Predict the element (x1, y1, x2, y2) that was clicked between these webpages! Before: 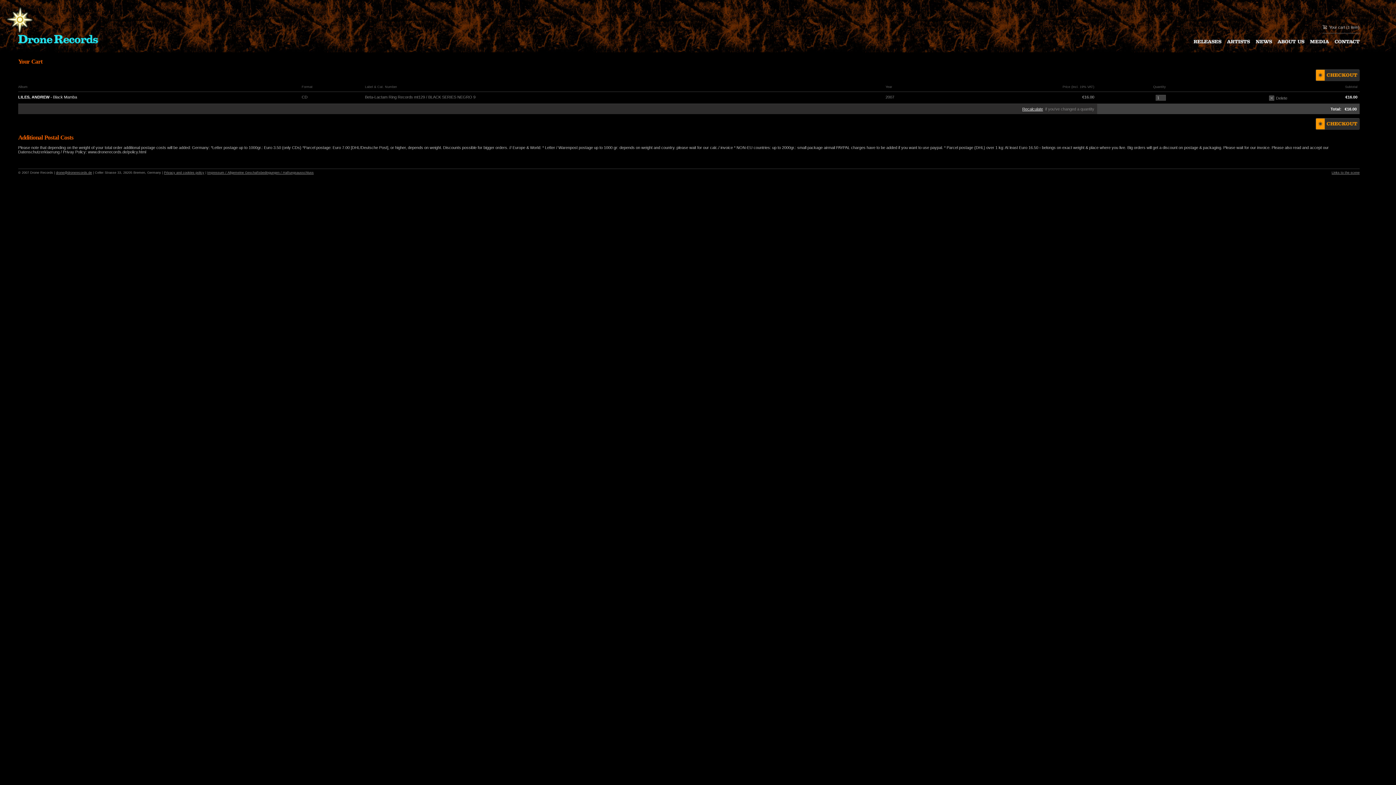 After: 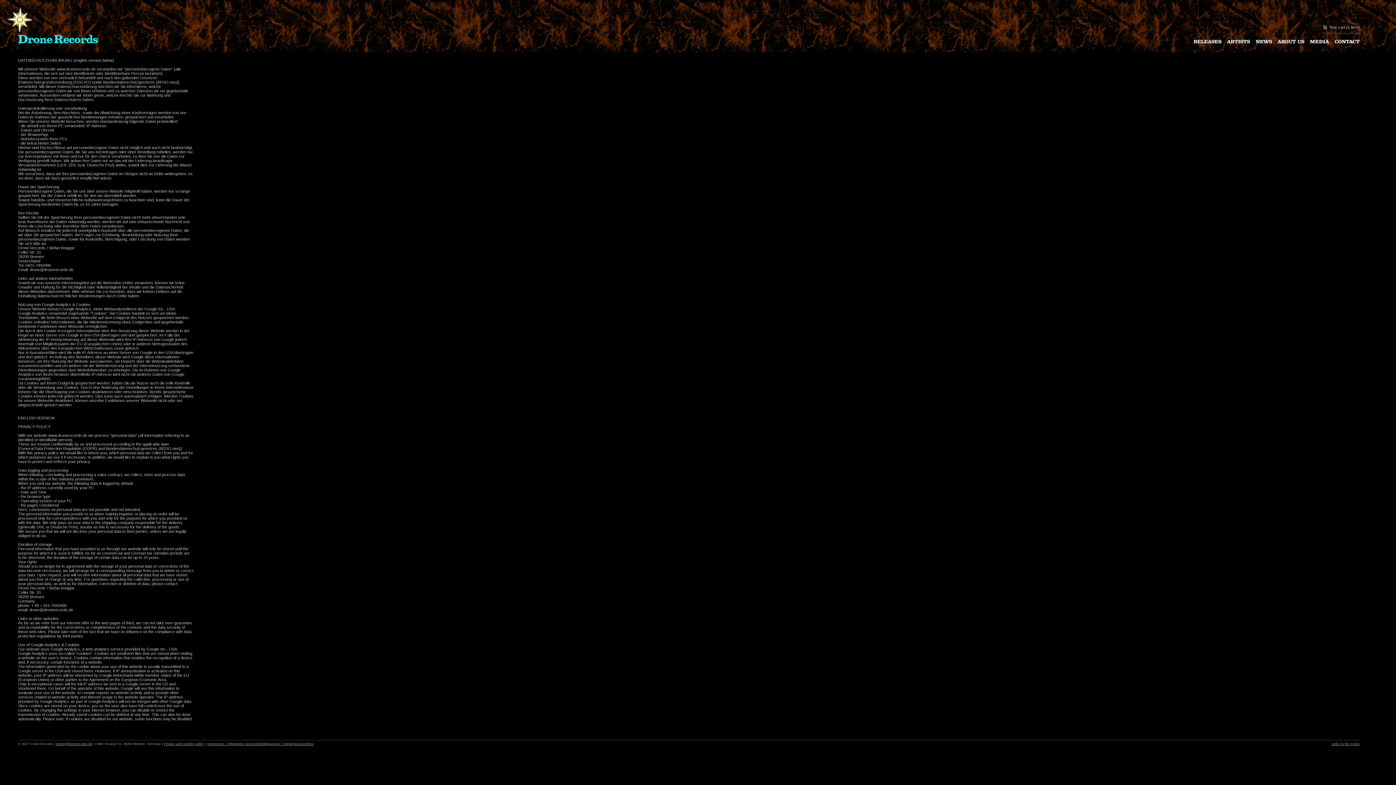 Action: bbox: (164, 170, 204, 174) label: Privacy and cookies policy